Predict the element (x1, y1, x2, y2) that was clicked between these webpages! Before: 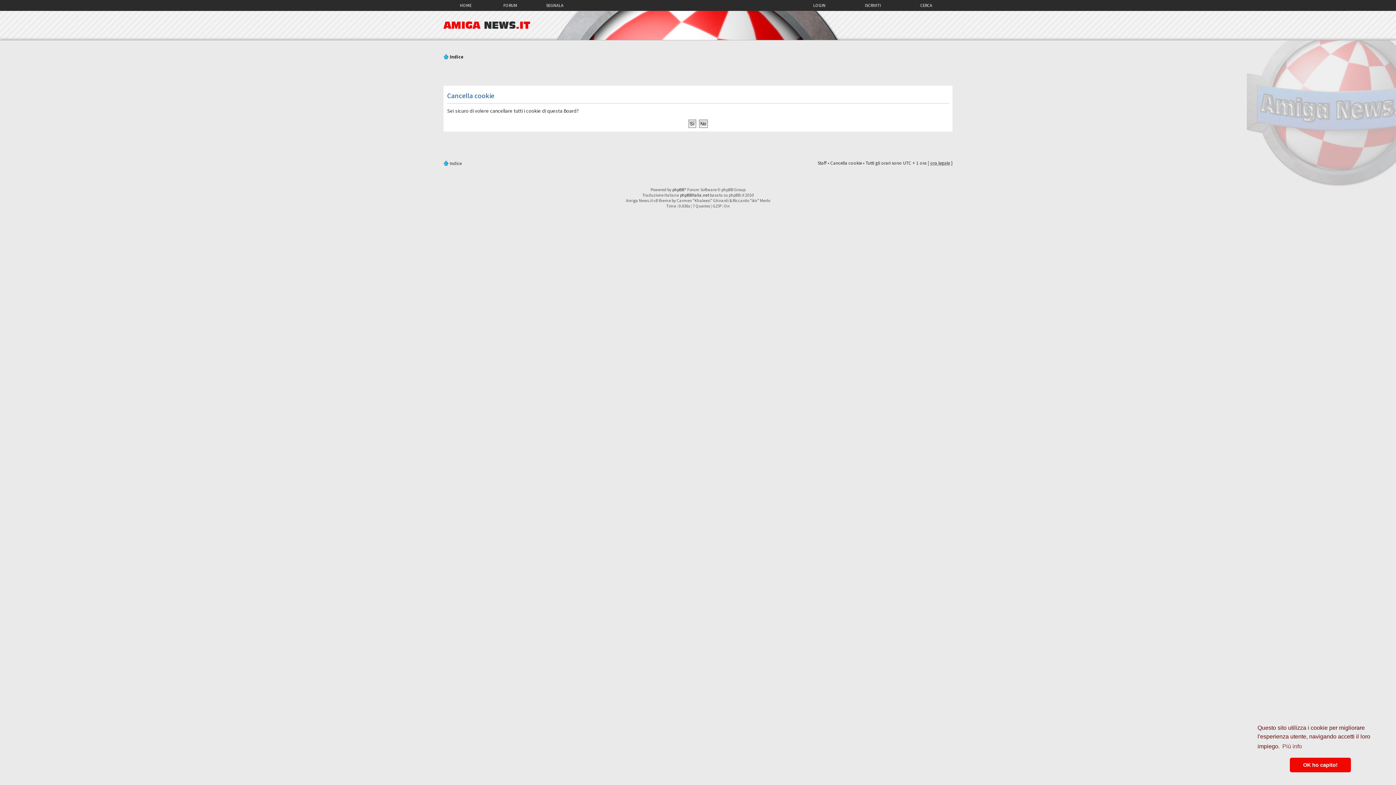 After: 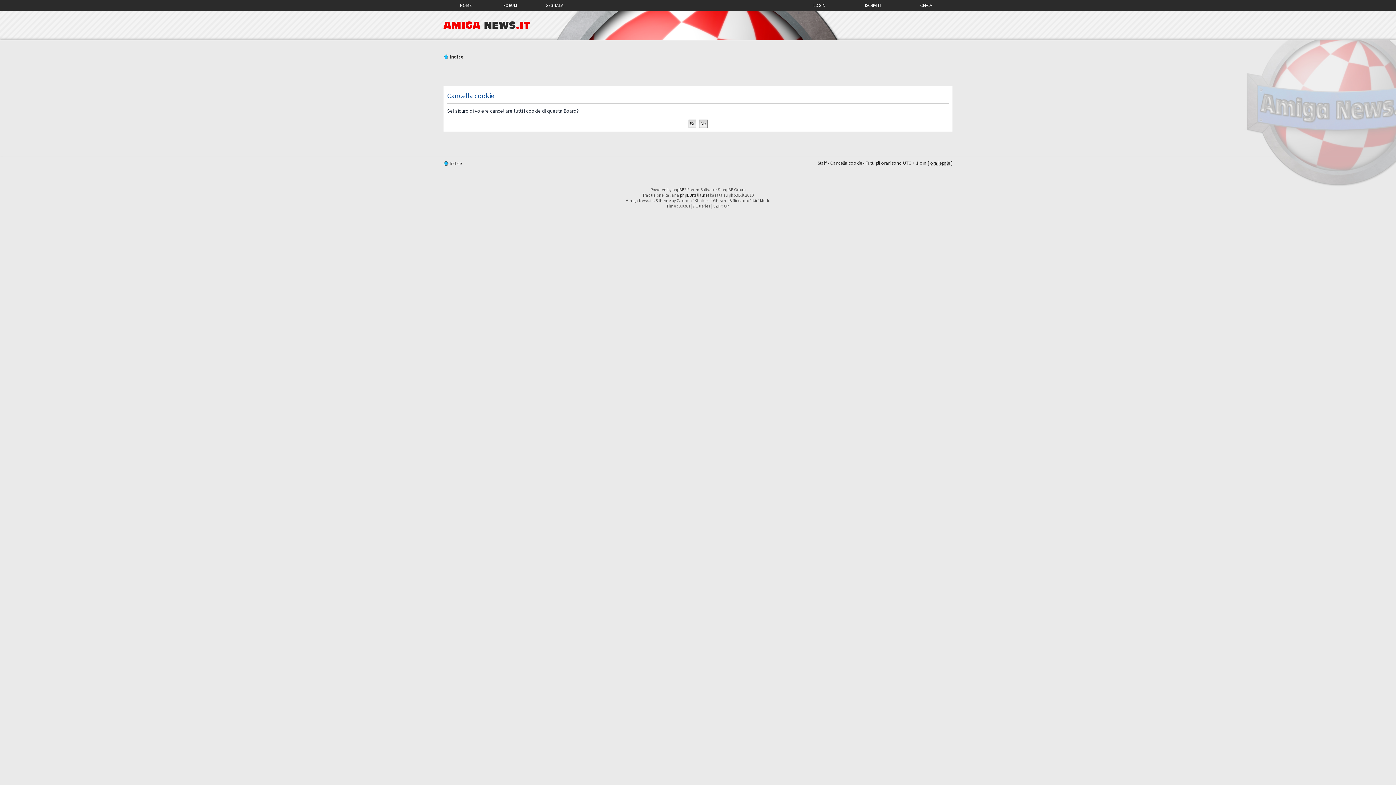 Action: bbox: (1290, 758, 1351, 772) label: dismiss cookie message